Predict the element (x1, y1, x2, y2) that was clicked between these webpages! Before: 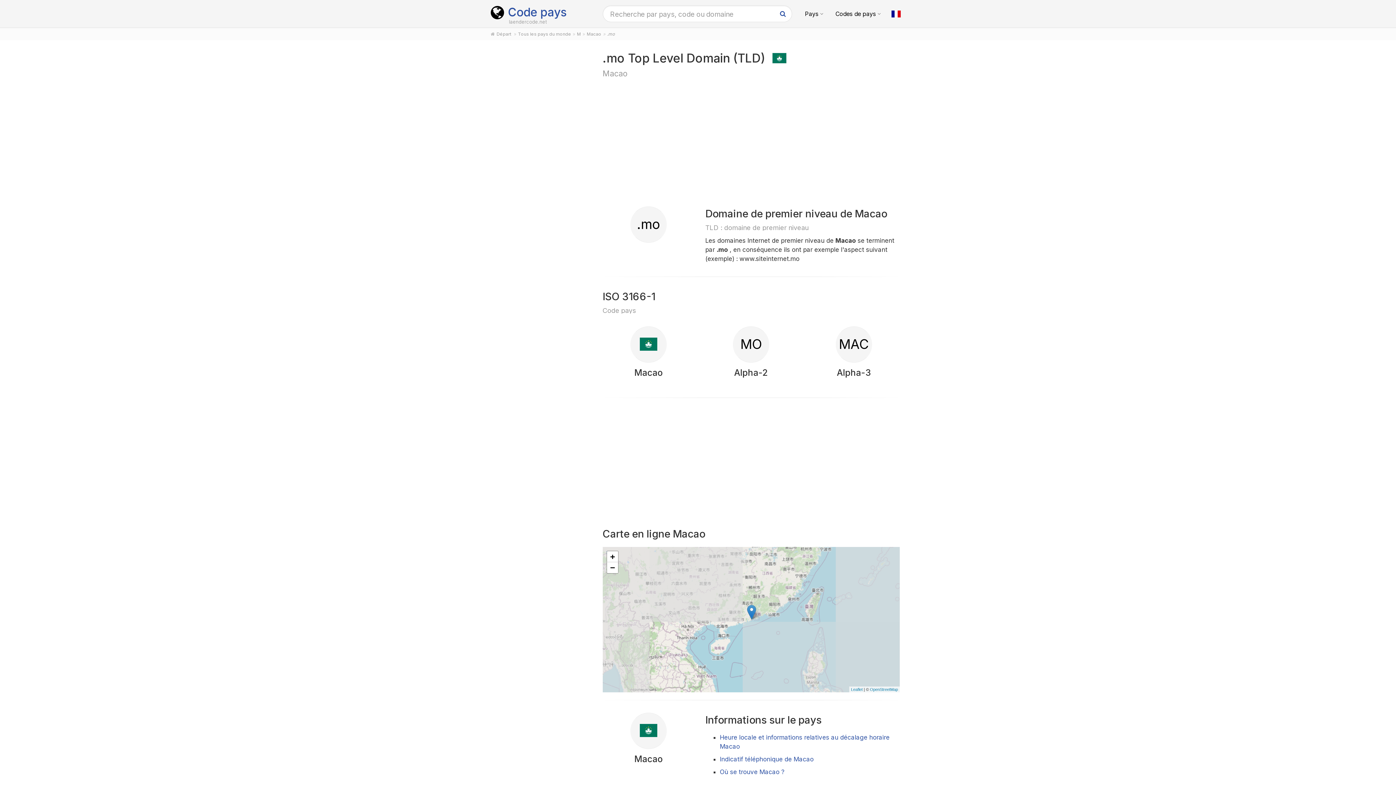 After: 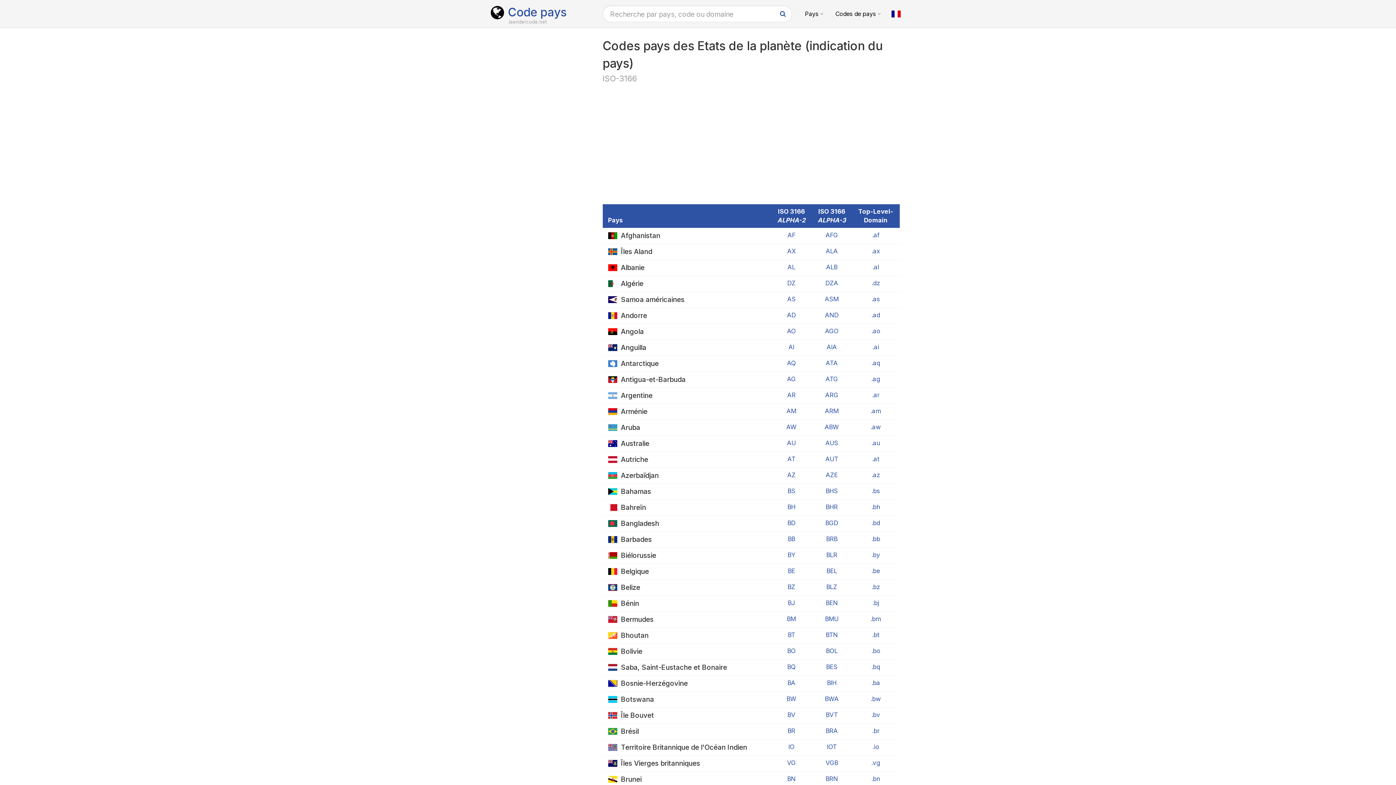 Action: label: Tous les pays du monde bbox: (518, 31, 571, 36)